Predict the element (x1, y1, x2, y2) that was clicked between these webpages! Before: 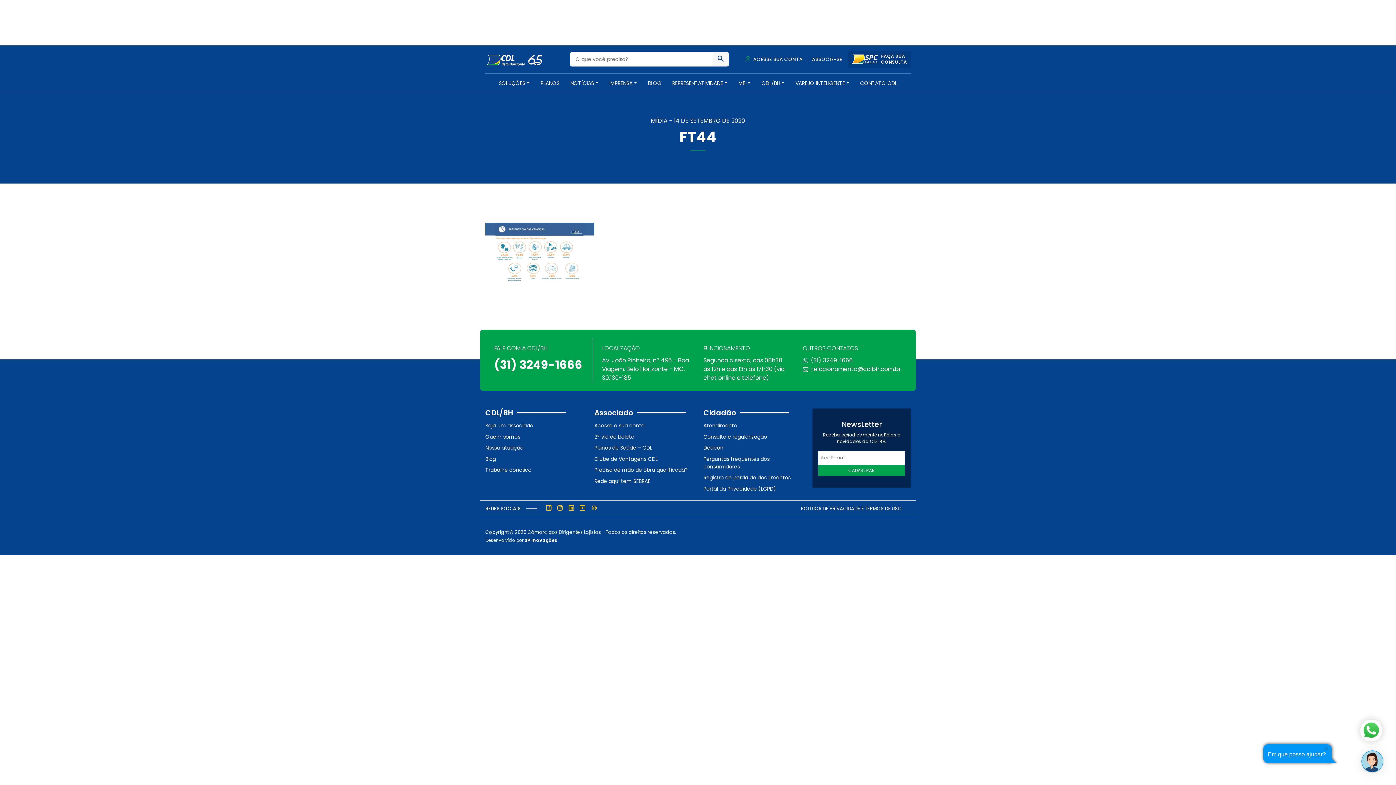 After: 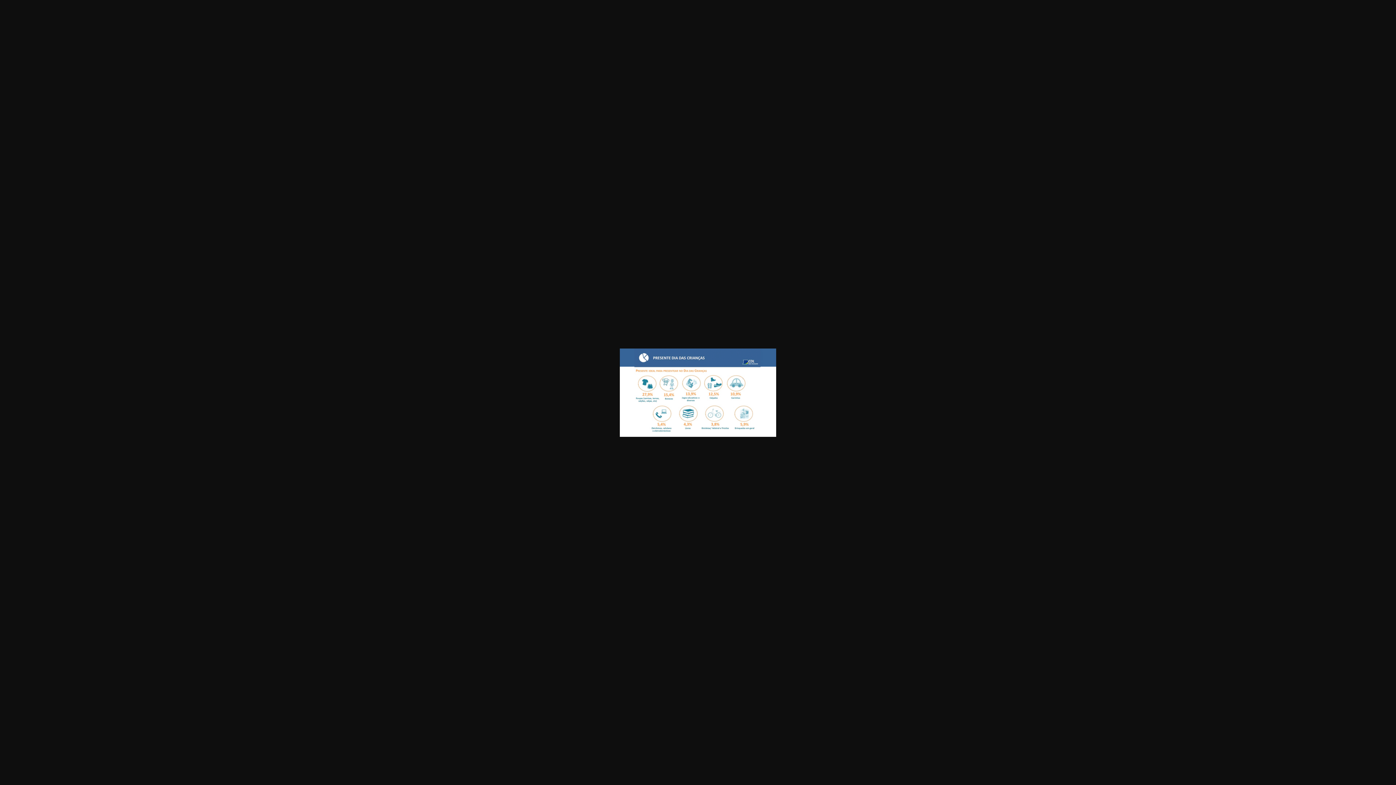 Action: bbox: (485, 249, 594, 257)